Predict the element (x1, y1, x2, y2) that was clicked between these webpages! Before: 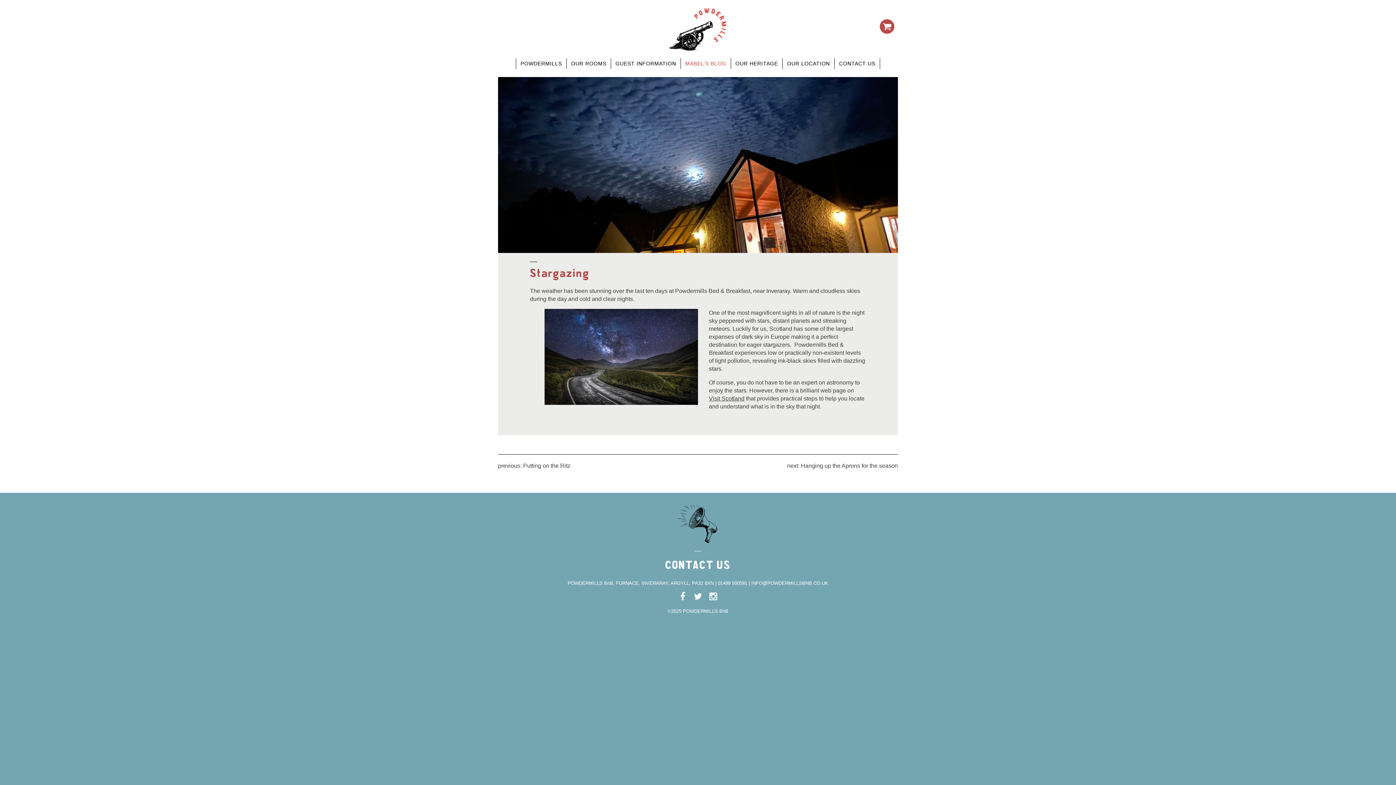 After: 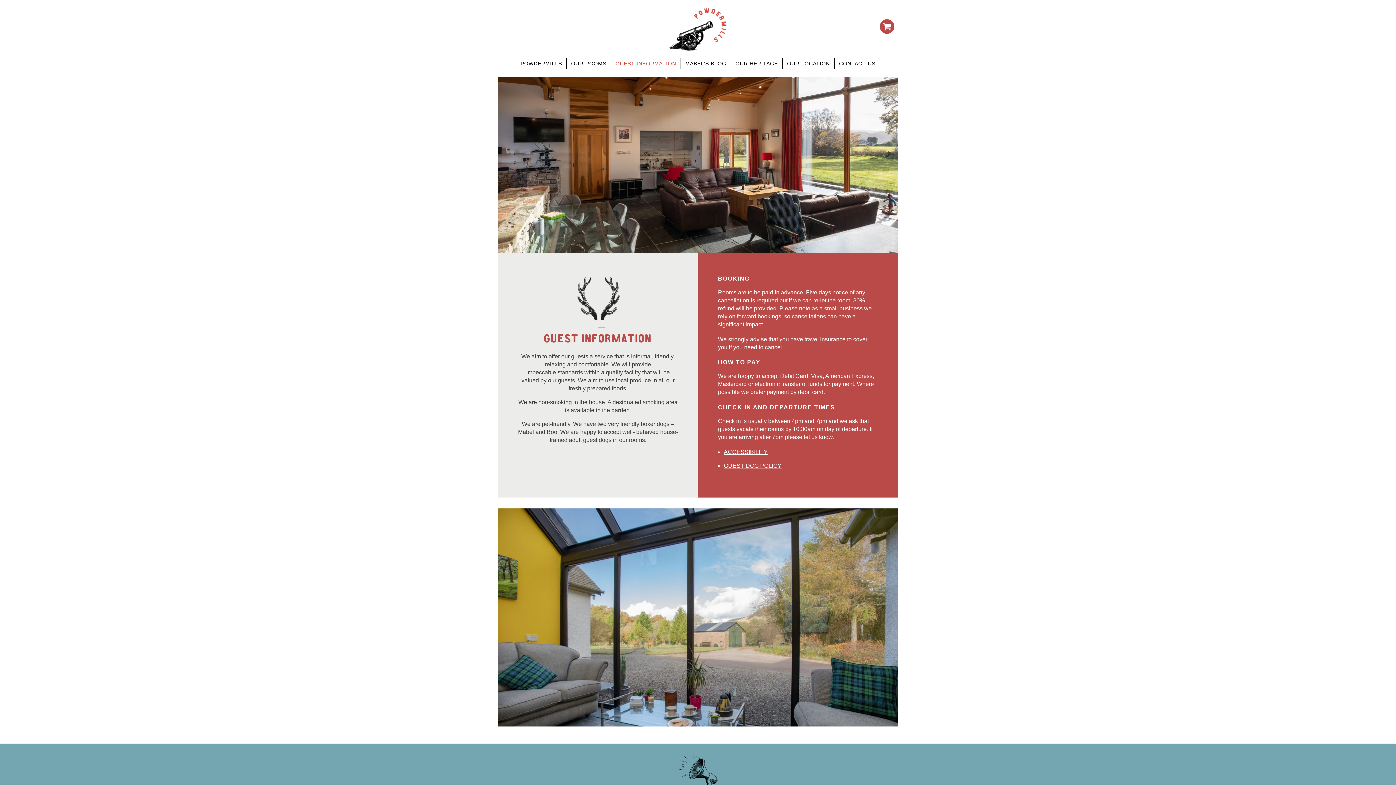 Action: bbox: (611, 58, 680, 69) label: GUEST INFORMATION